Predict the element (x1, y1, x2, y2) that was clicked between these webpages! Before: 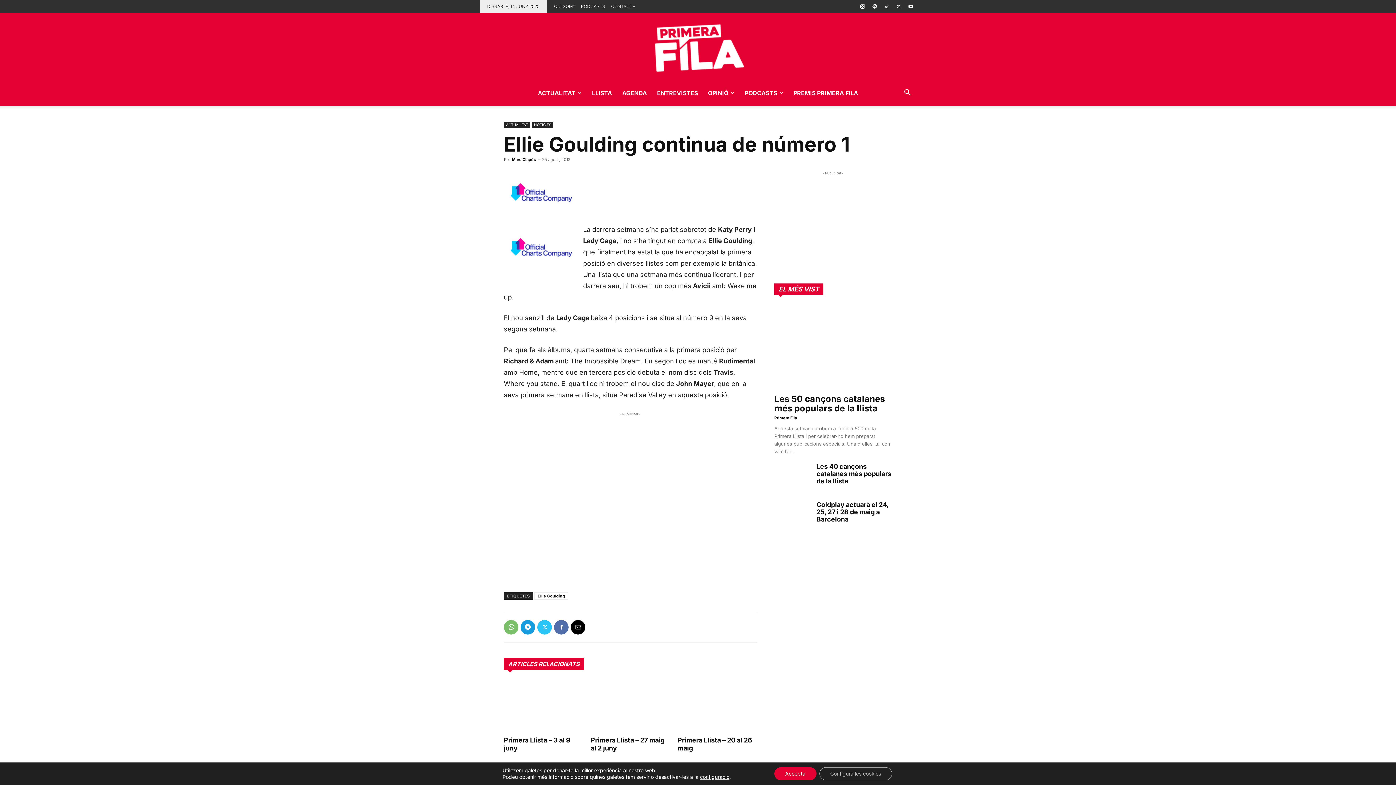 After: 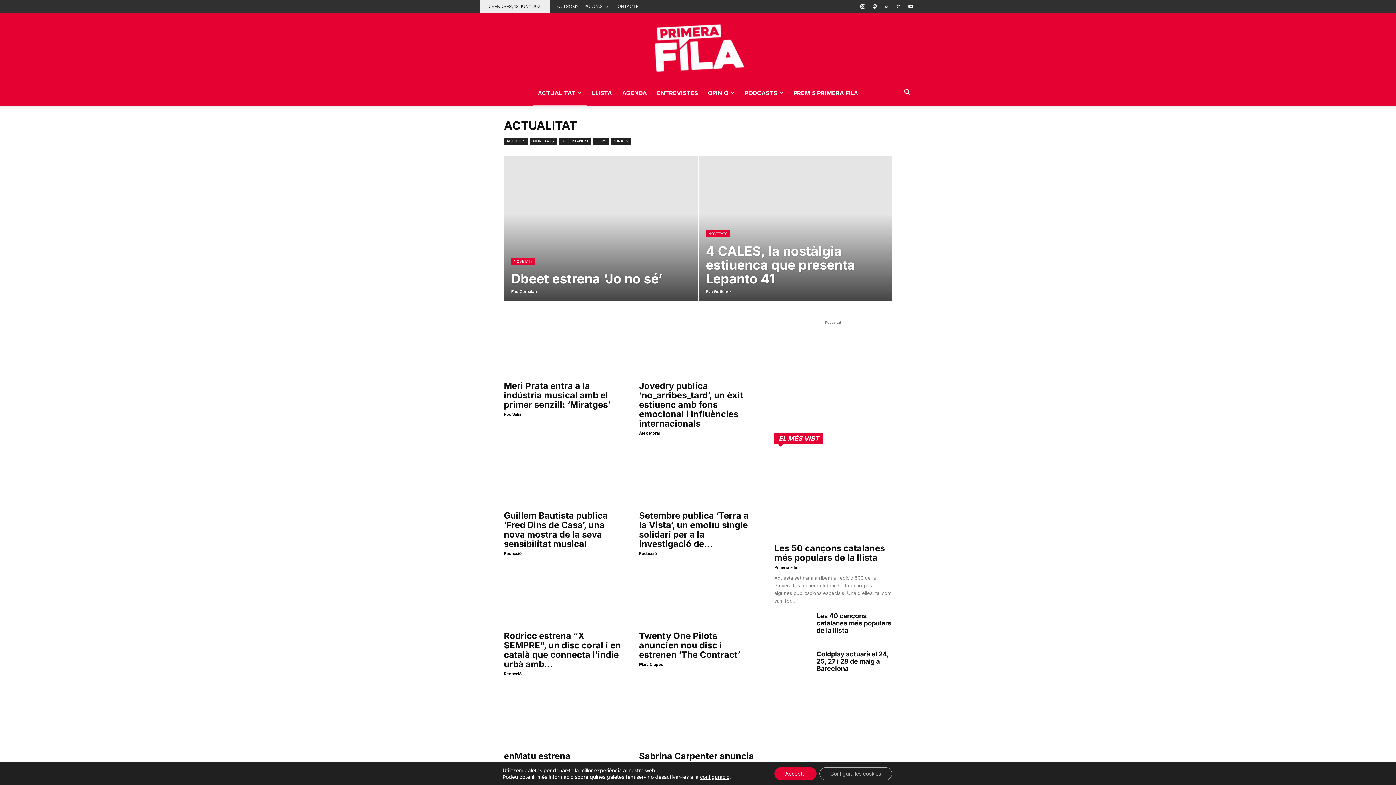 Action: bbox: (504, 121, 530, 128) label: ACTUALITAT